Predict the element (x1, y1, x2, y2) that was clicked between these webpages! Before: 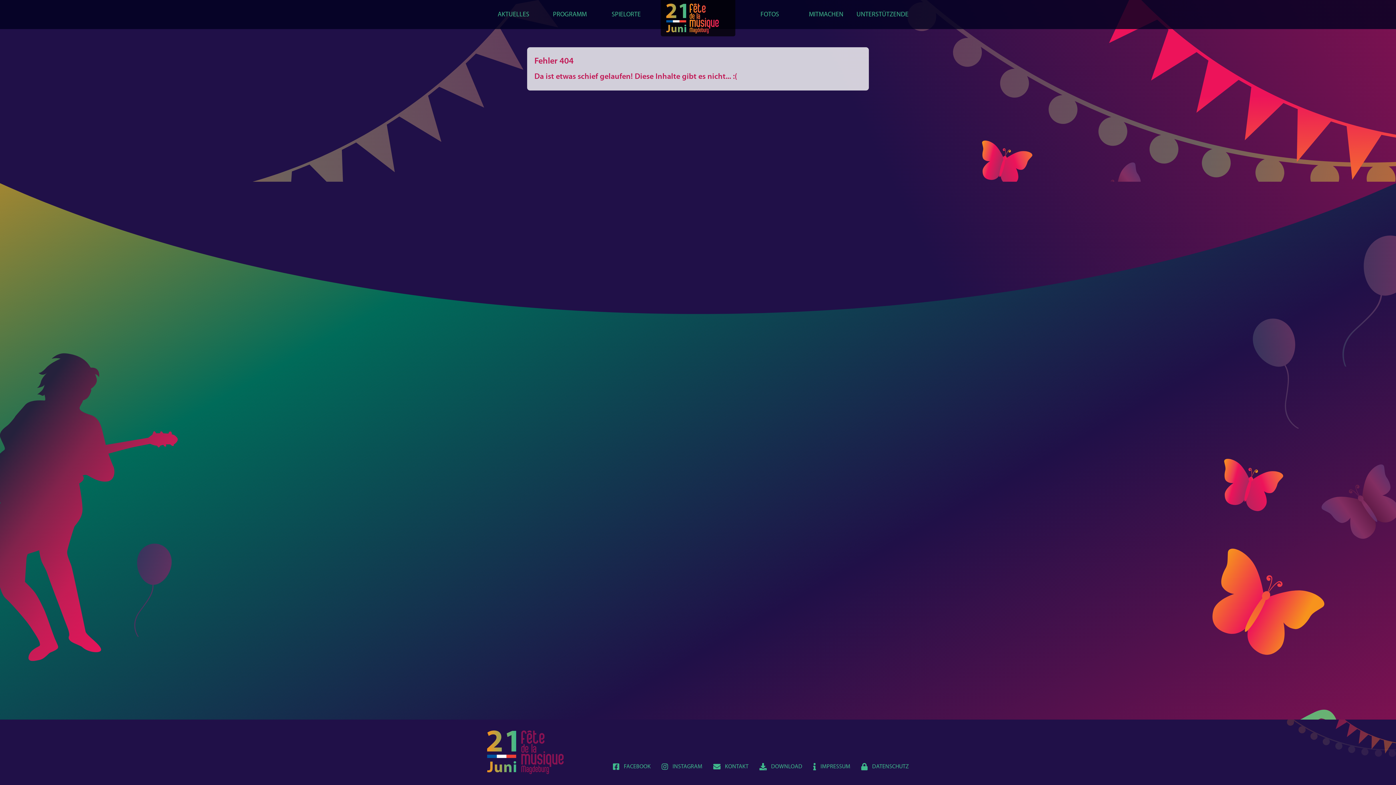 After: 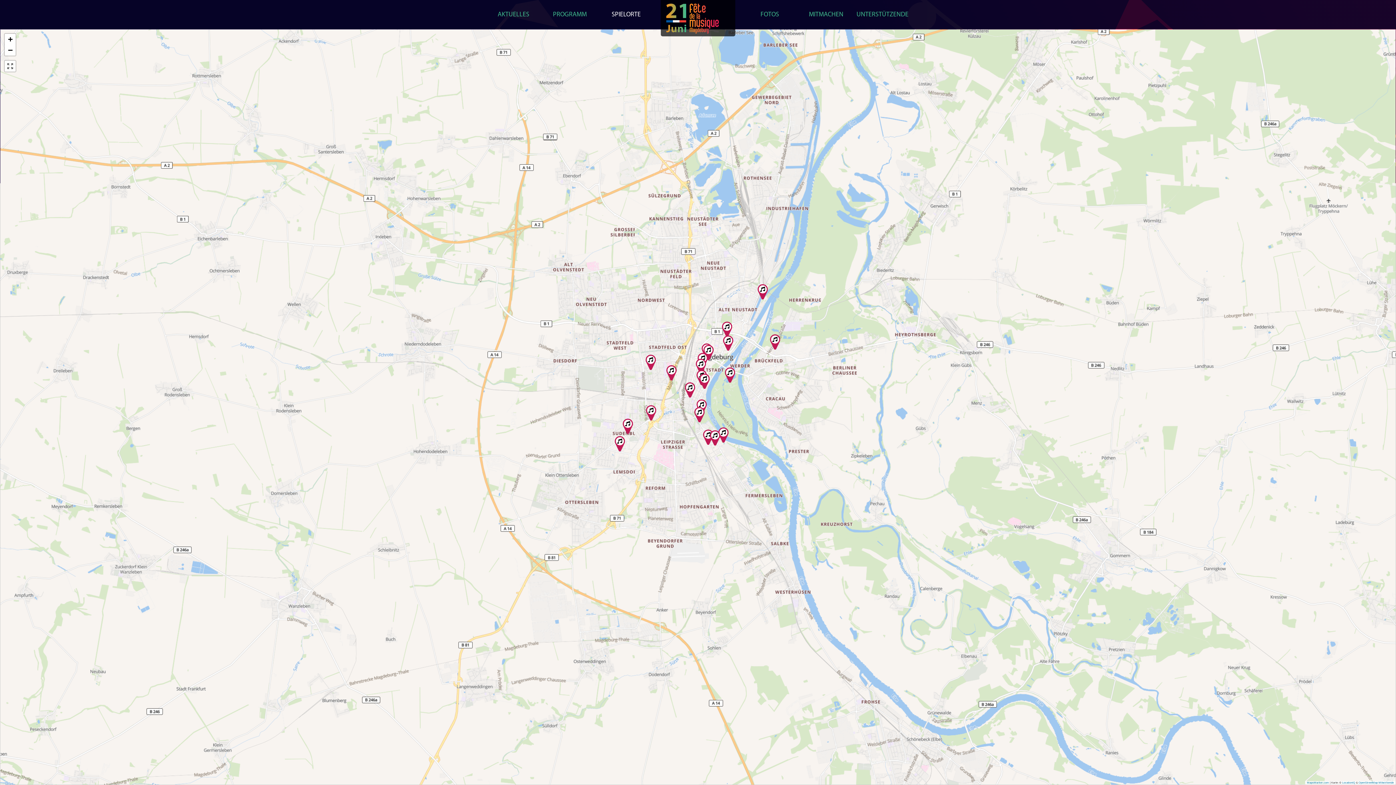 Action: label: SPIELORTE bbox: (598, 0, 654, 29)